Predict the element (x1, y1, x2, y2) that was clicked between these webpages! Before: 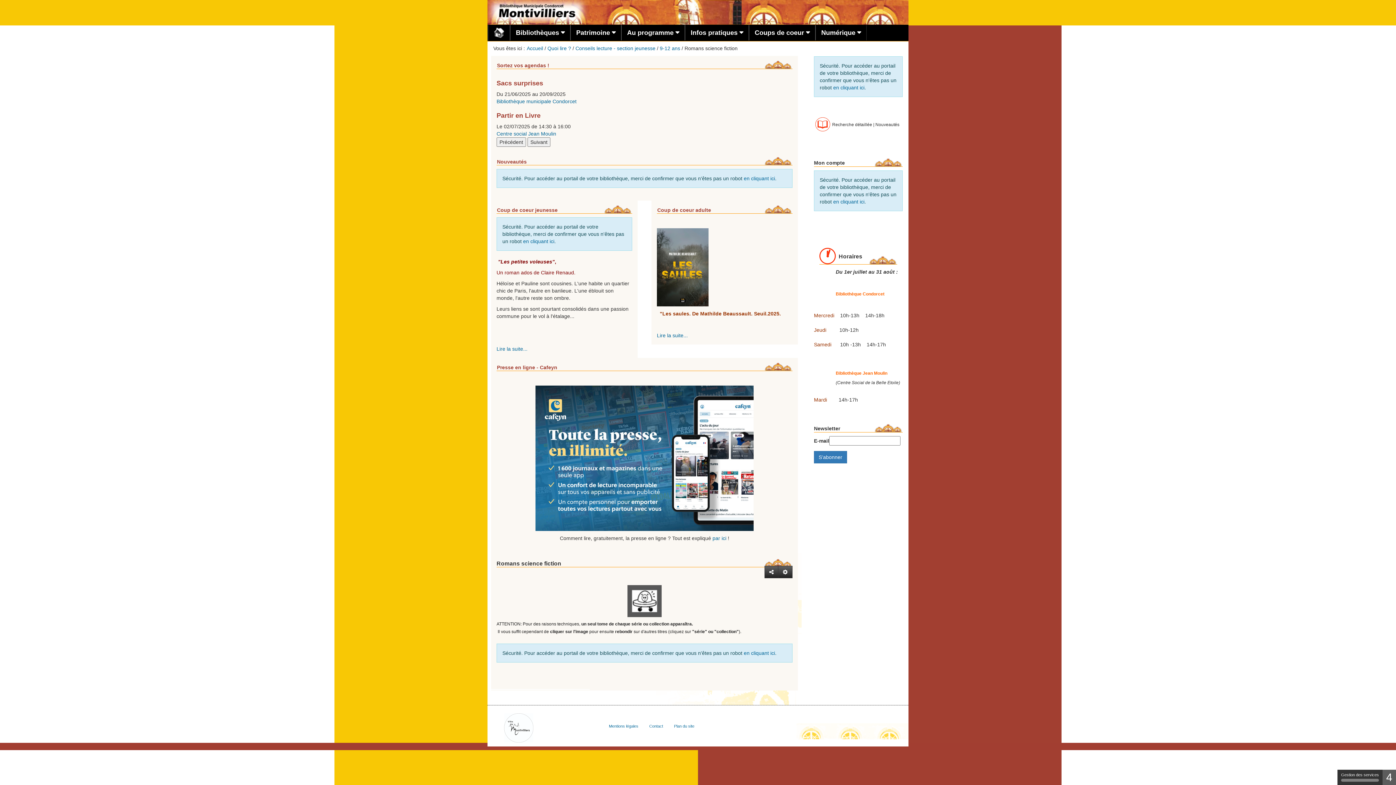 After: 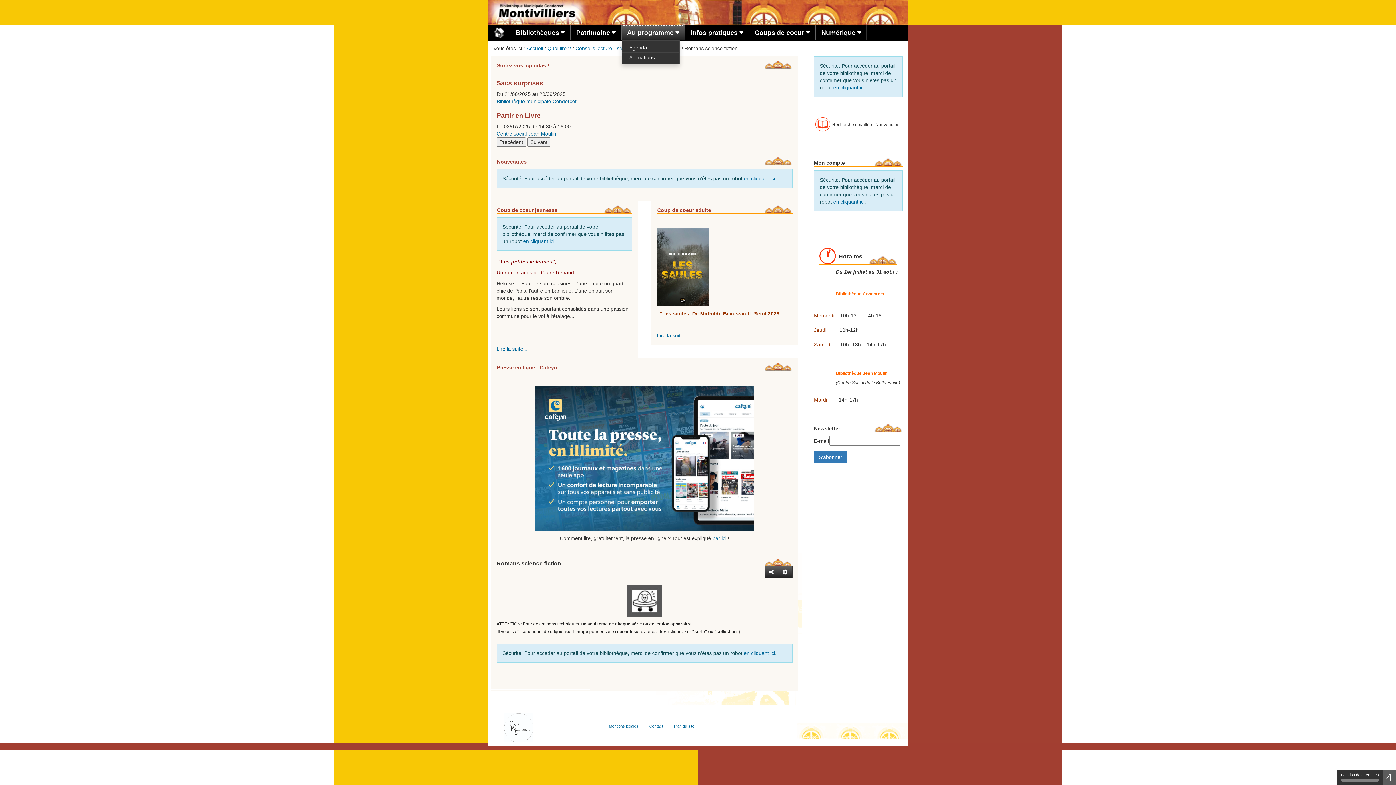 Action: label: Au programme  bbox: (621, 25, 684, 40)